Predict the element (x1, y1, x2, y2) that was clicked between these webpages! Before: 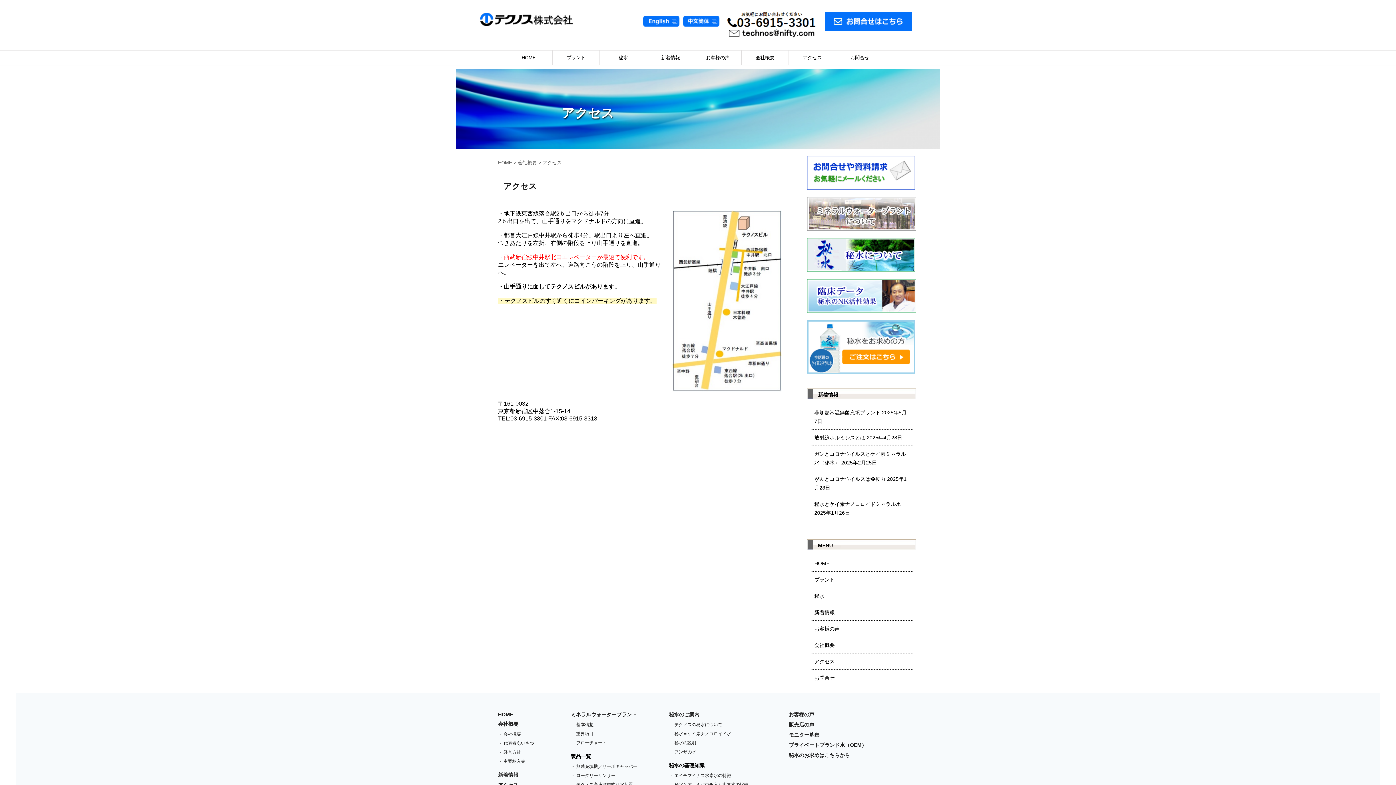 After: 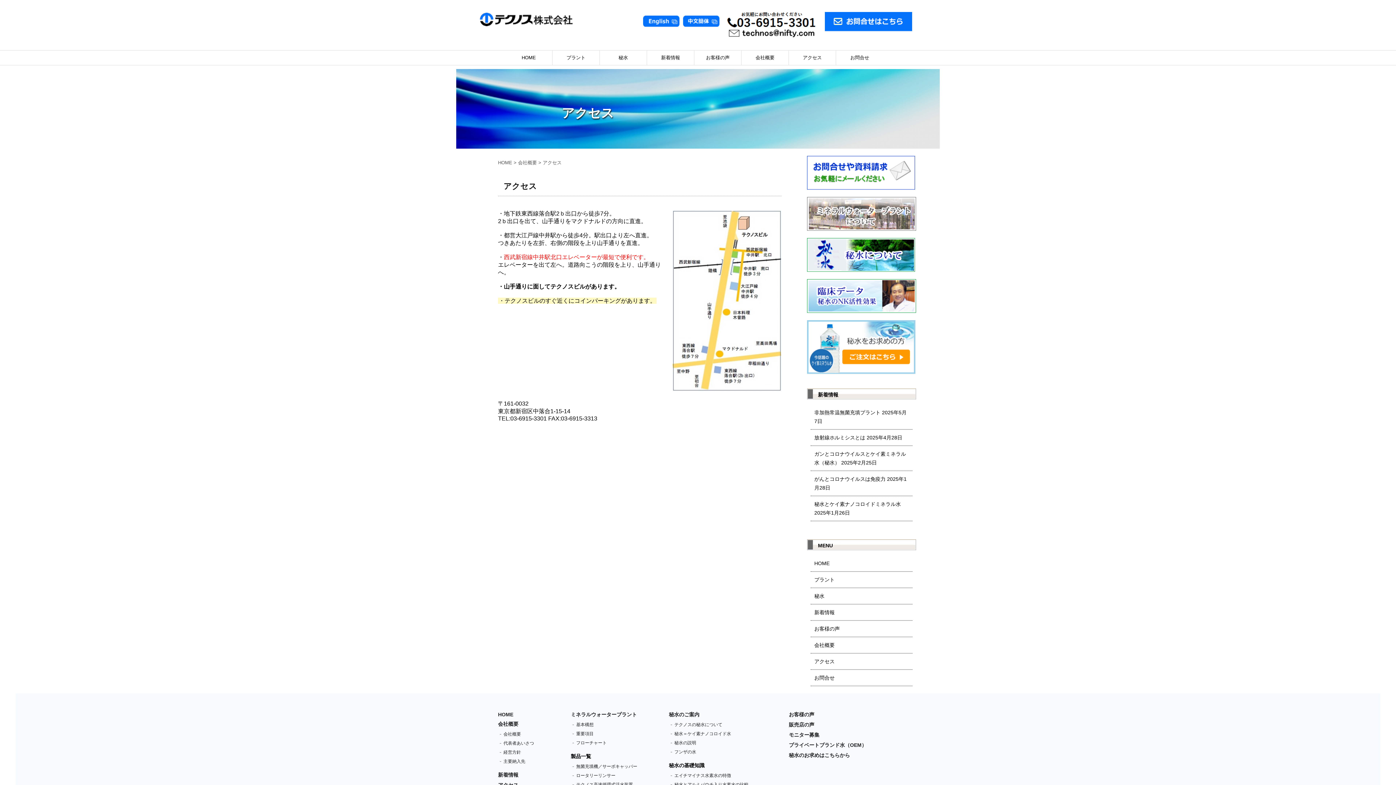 Action: bbox: (789, 50, 836, 65) label: アクセス